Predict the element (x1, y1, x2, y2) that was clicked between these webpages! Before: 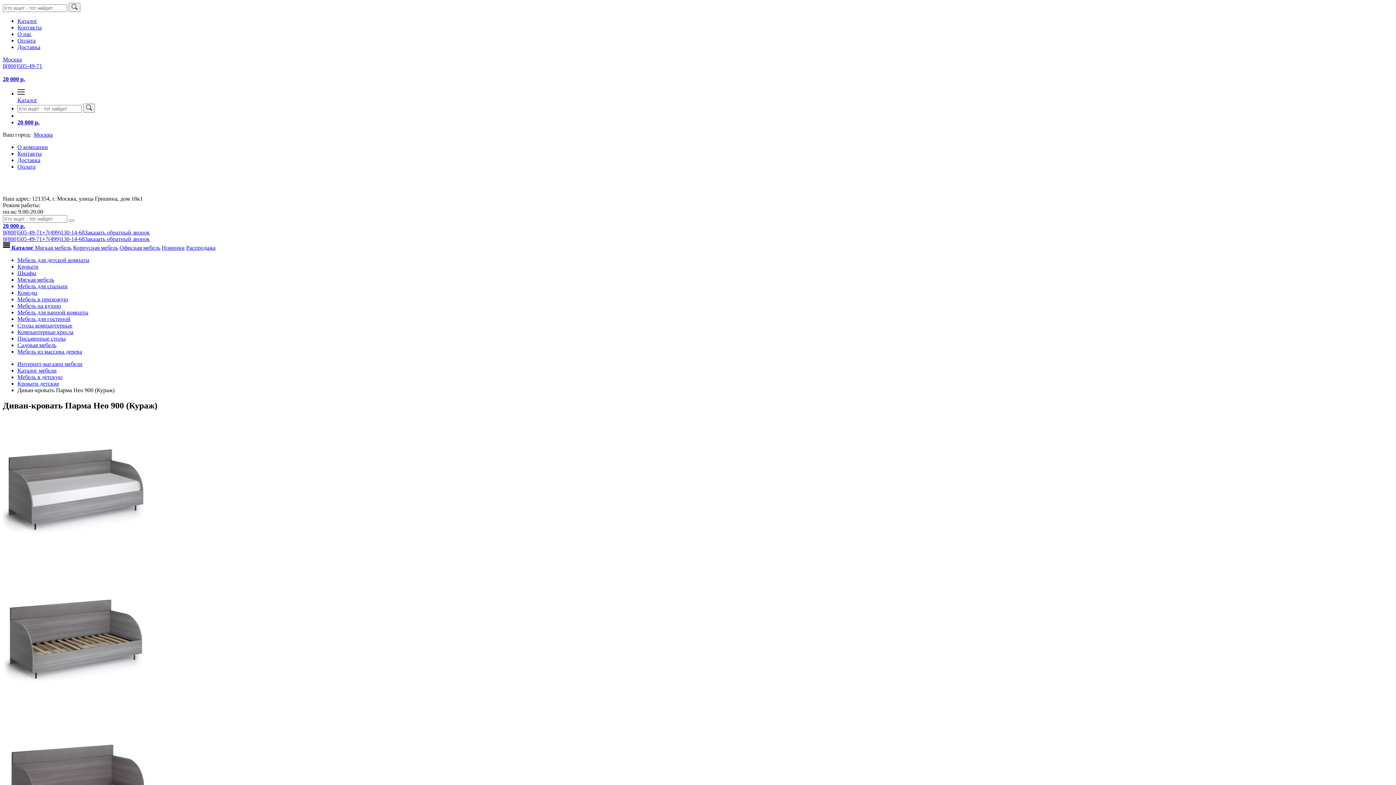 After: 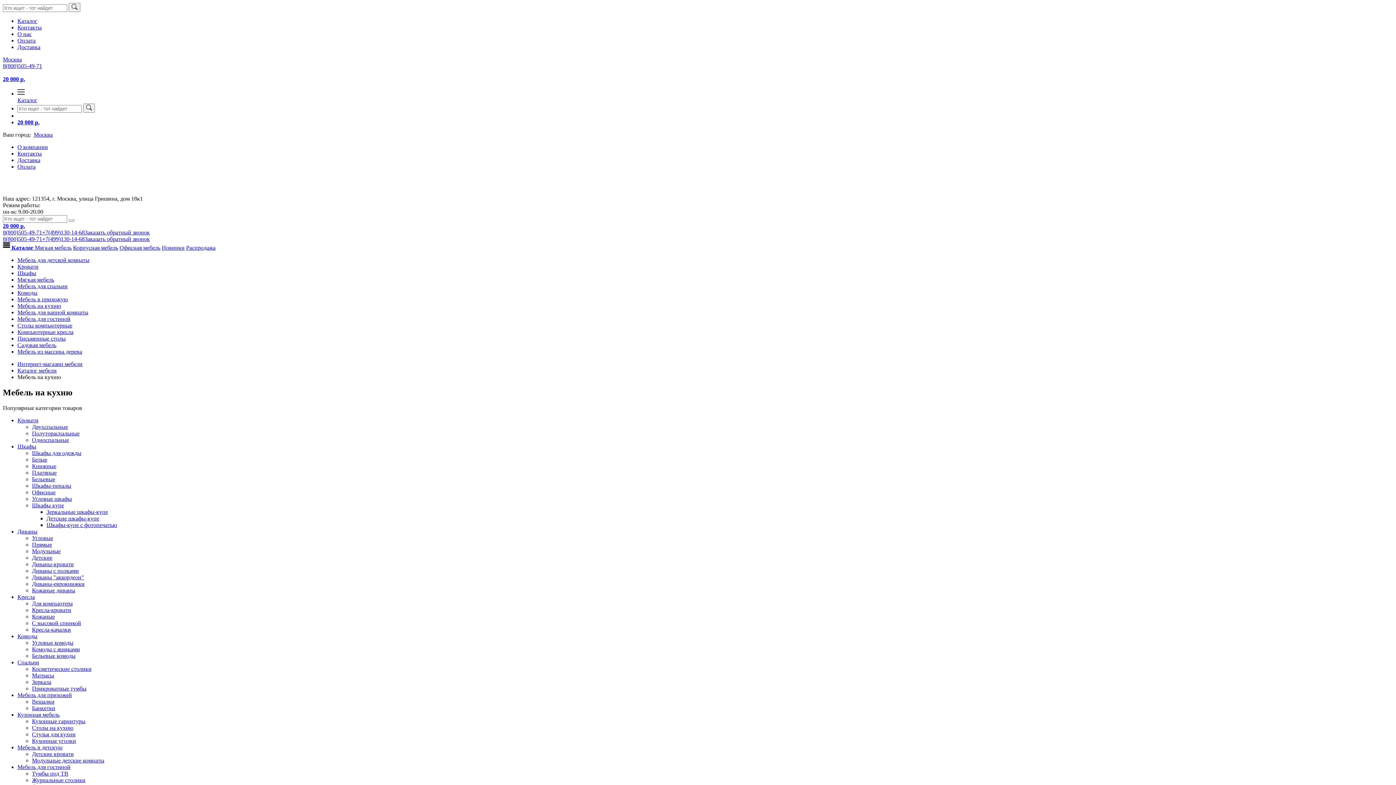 Action: bbox: (17, 302, 61, 309) label: Мебель на кухню